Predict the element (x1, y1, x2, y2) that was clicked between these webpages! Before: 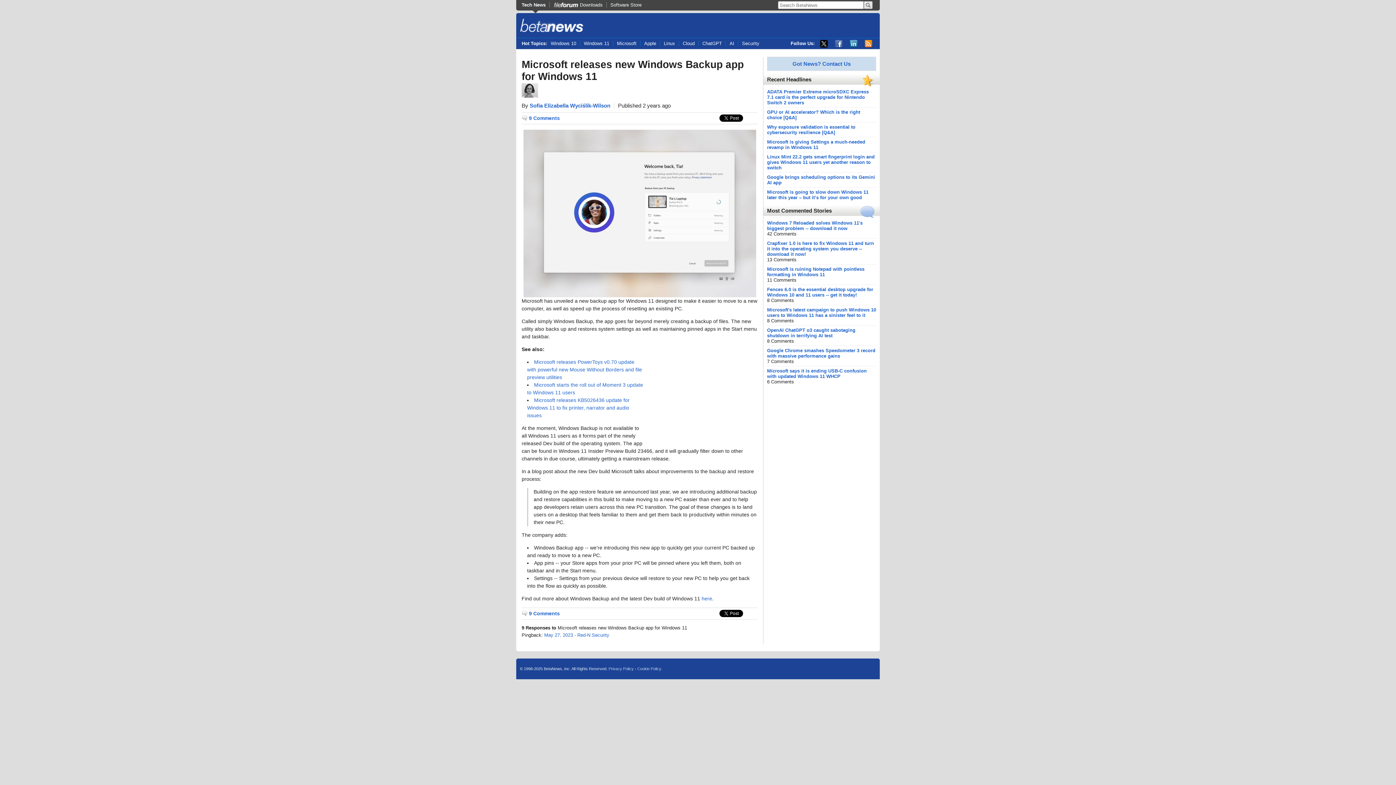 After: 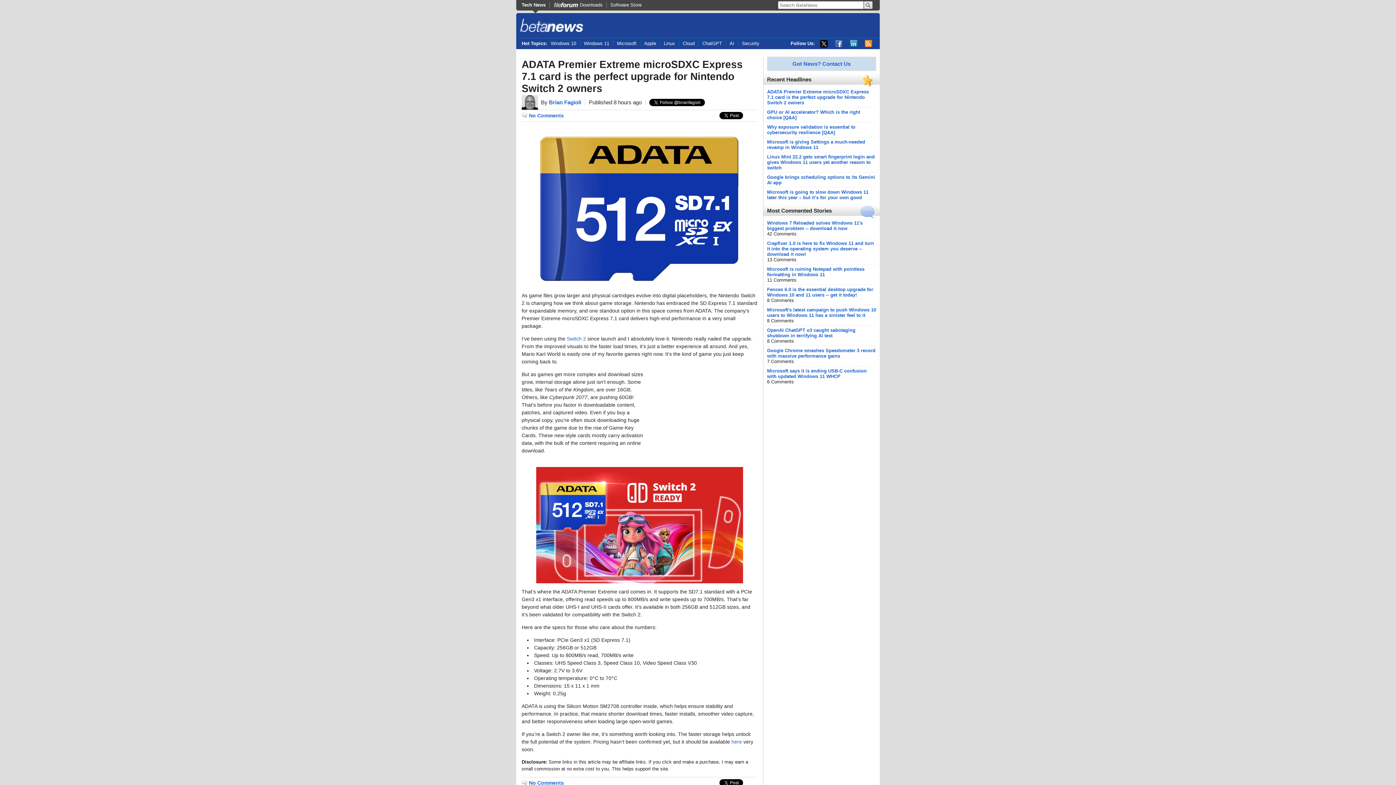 Action: bbox: (767, 89, 869, 105) label: ADATA Premier Extreme microSDXC Express 7.1 card is the perfect upgrade for Nintendo Switch 2 owners